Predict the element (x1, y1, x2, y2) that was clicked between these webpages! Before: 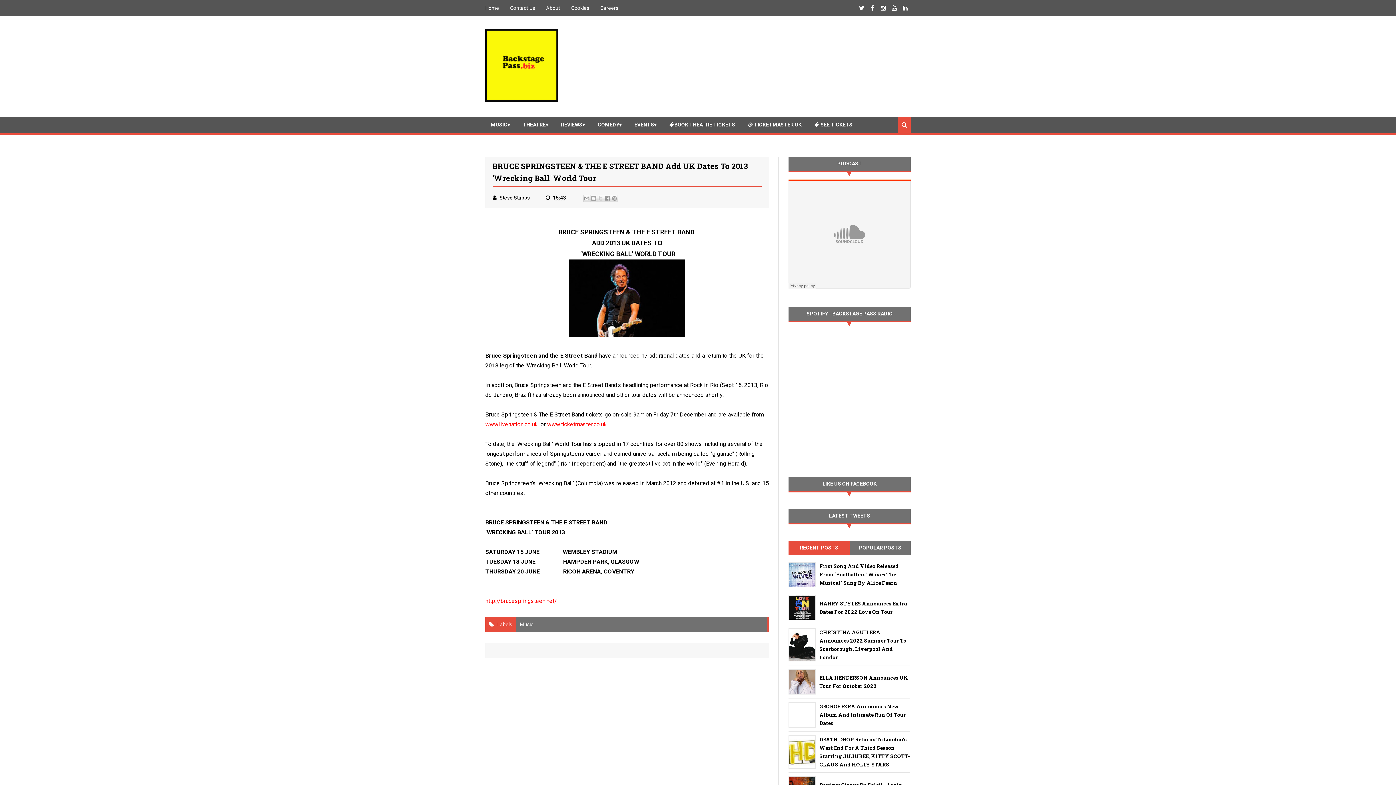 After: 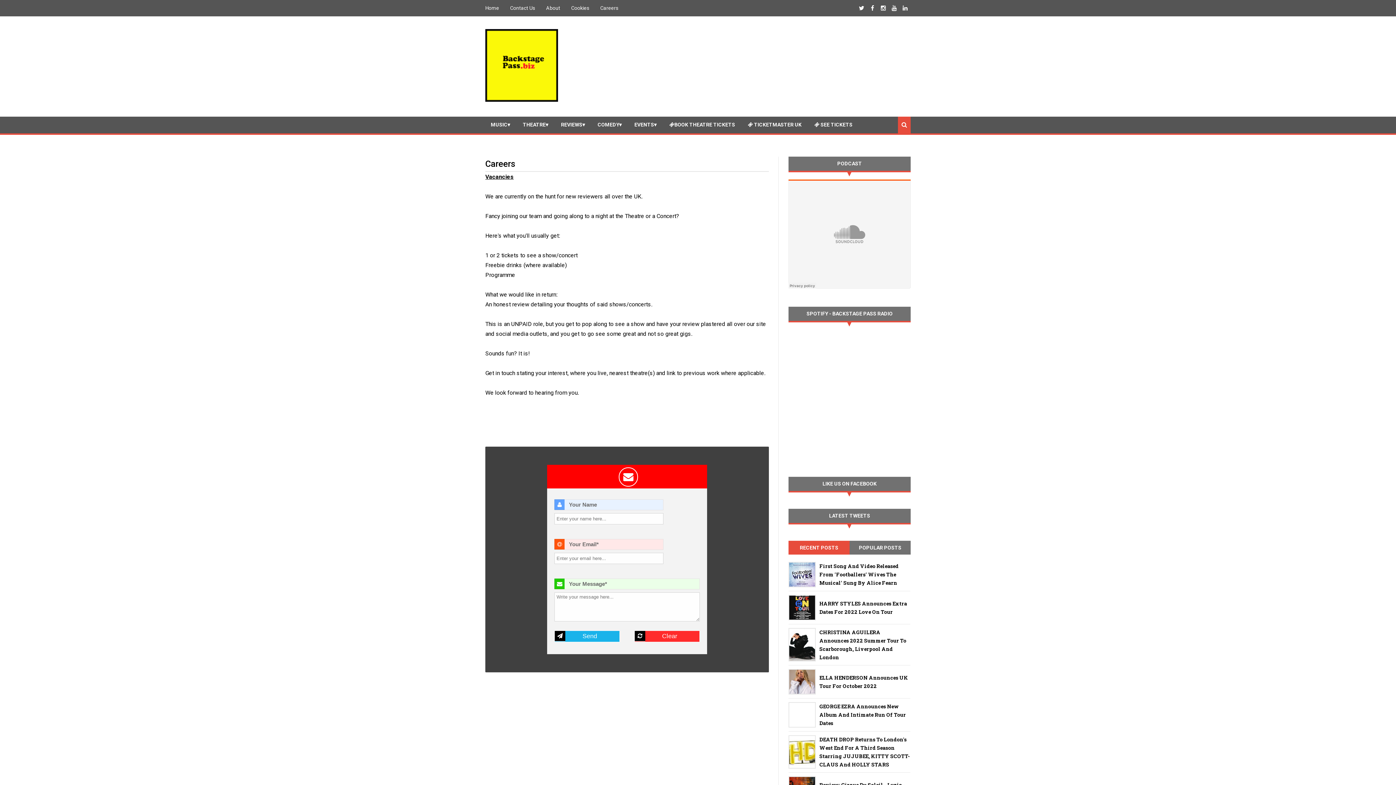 Action: label: Careers bbox: (600, 5, 618, 10)